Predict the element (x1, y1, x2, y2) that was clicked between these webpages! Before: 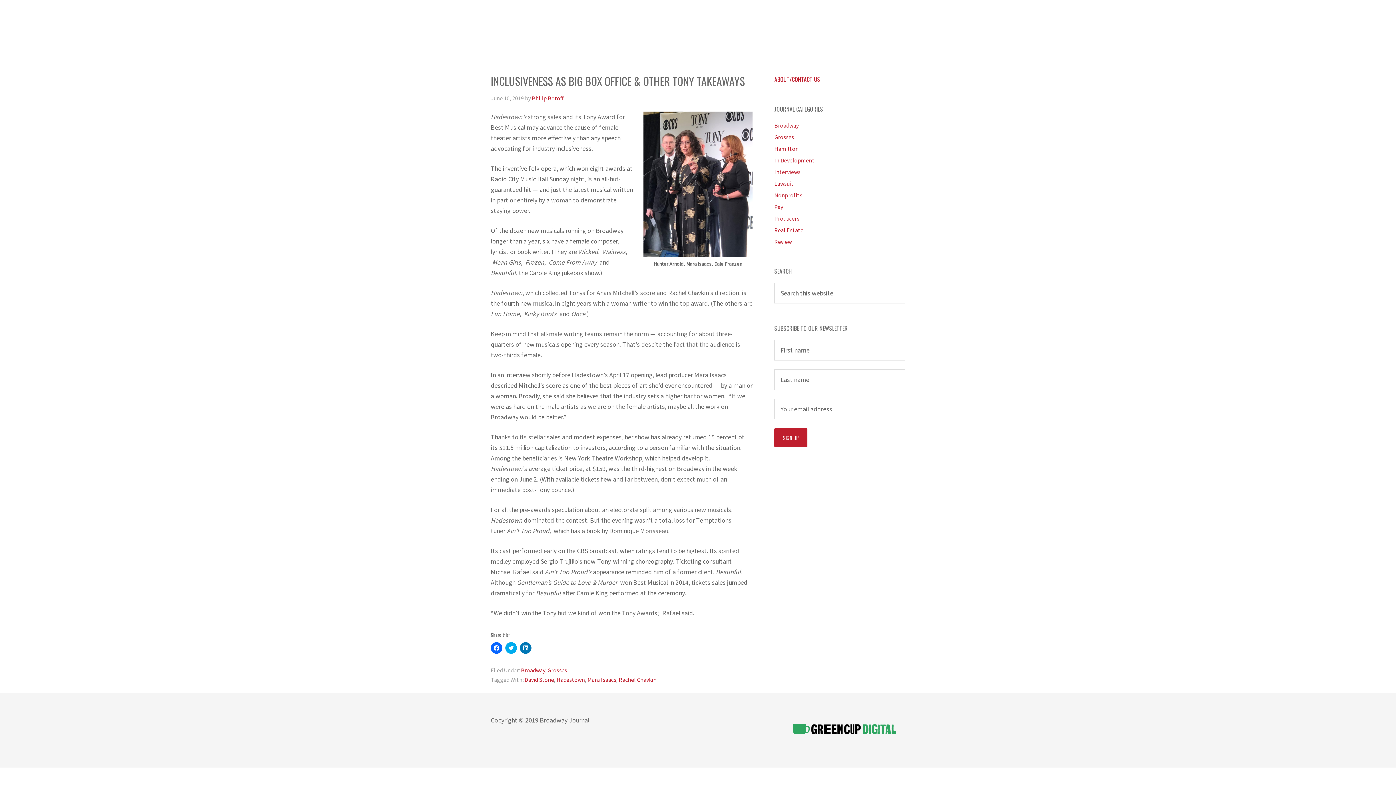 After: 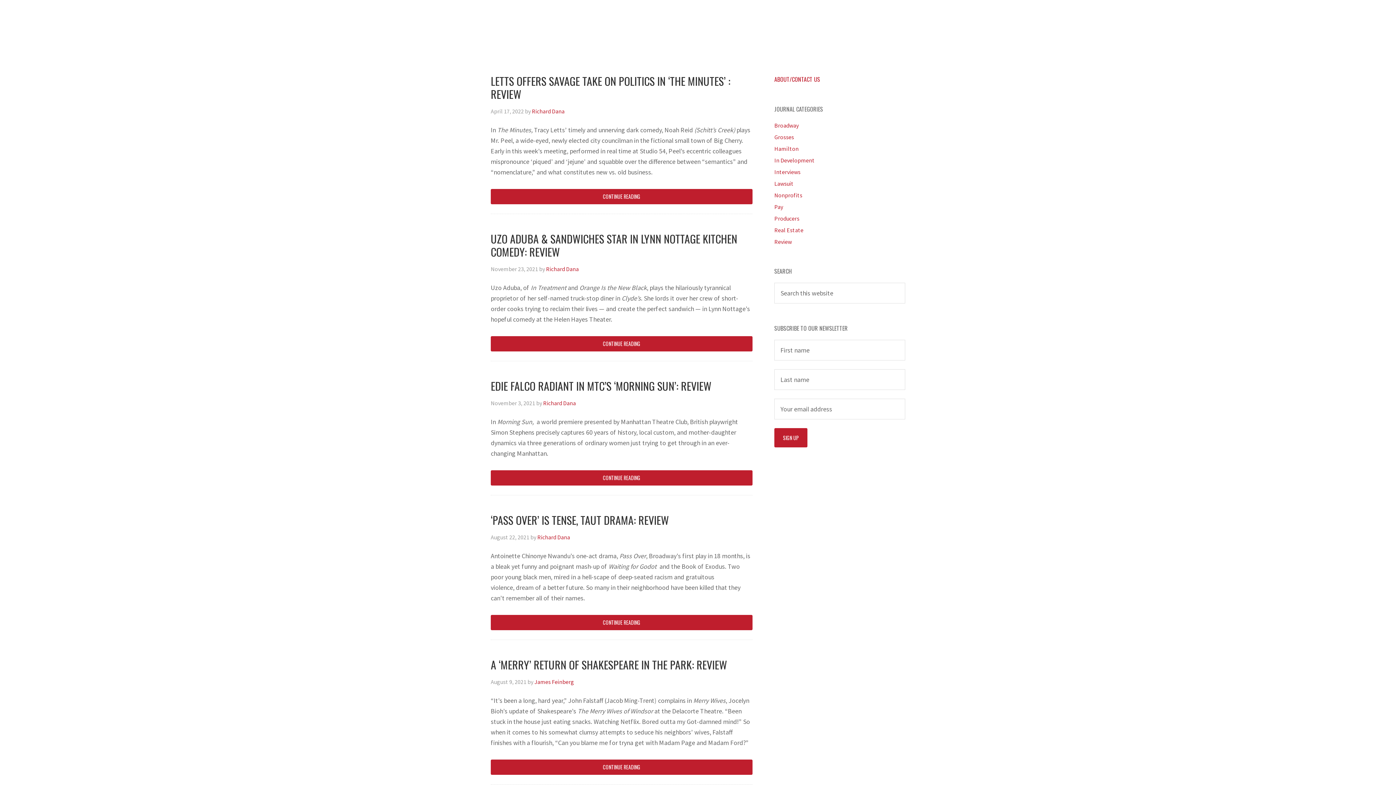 Action: bbox: (774, 238, 792, 245) label: Review